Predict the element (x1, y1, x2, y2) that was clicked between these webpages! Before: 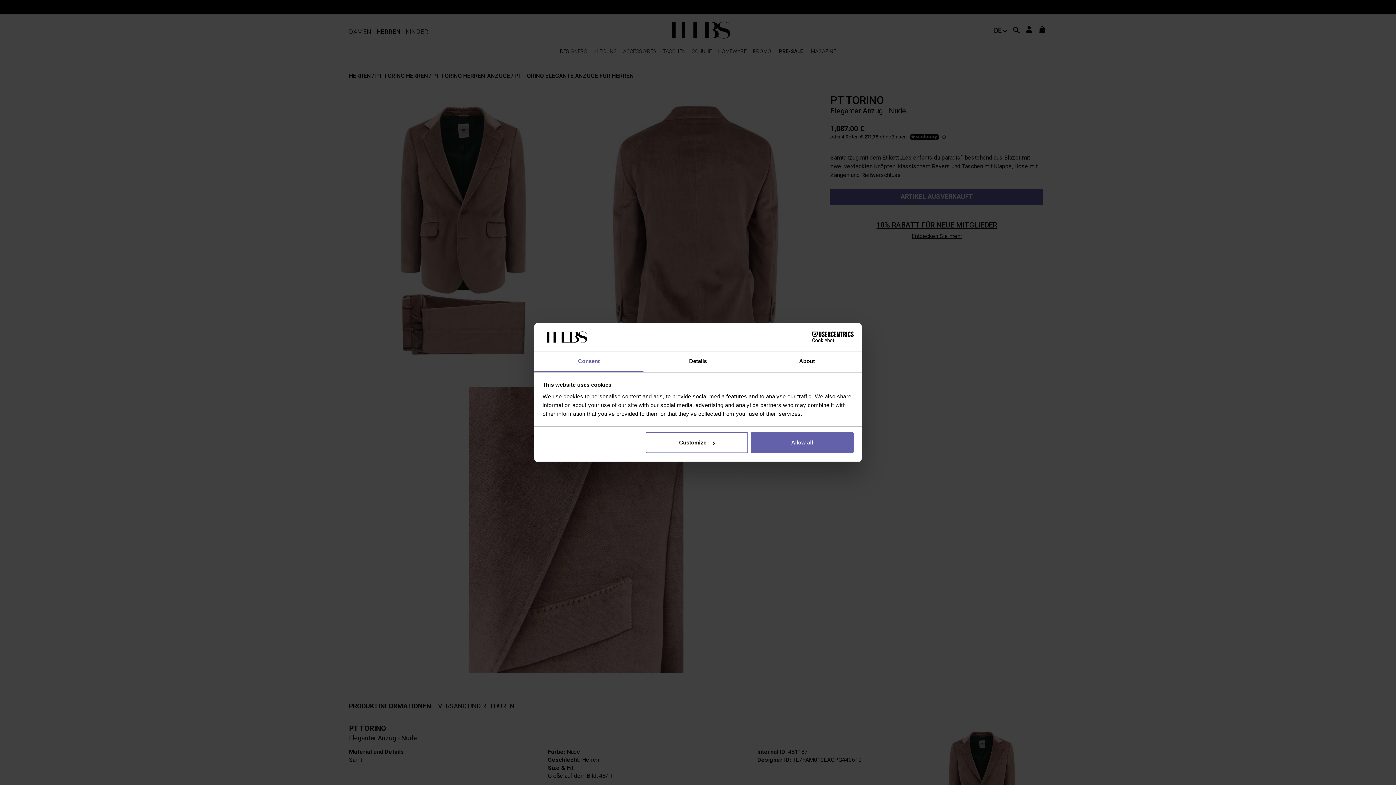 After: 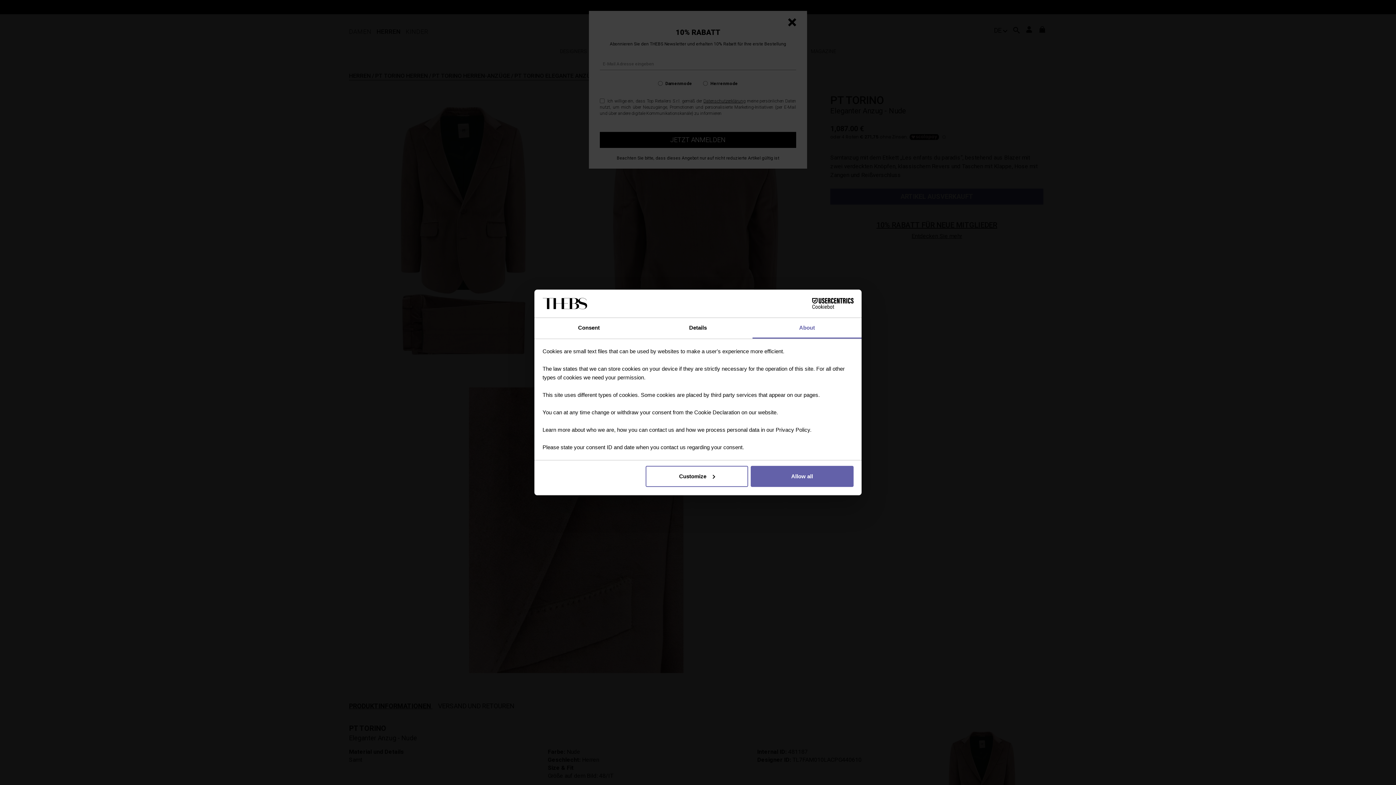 Action: label: About bbox: (752, 351, 861, 372)